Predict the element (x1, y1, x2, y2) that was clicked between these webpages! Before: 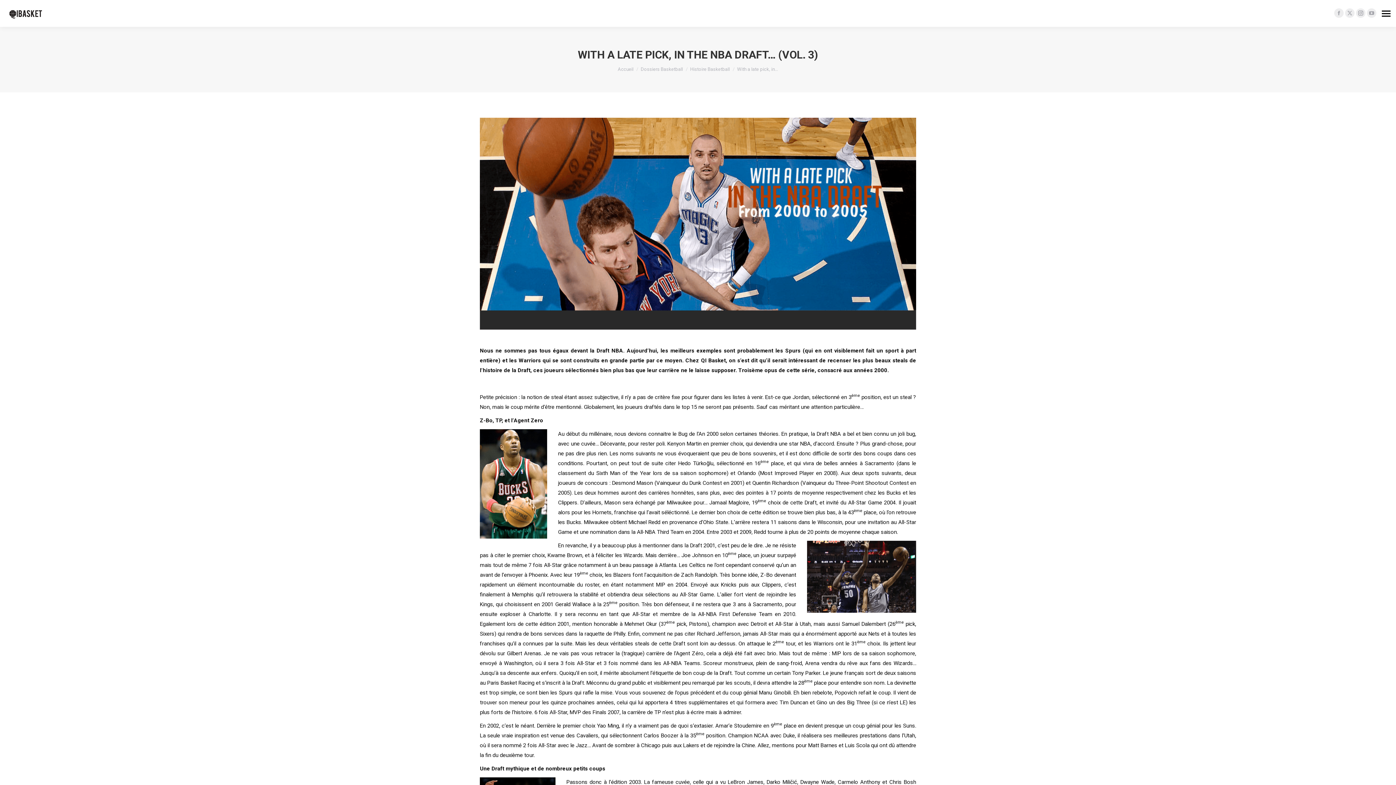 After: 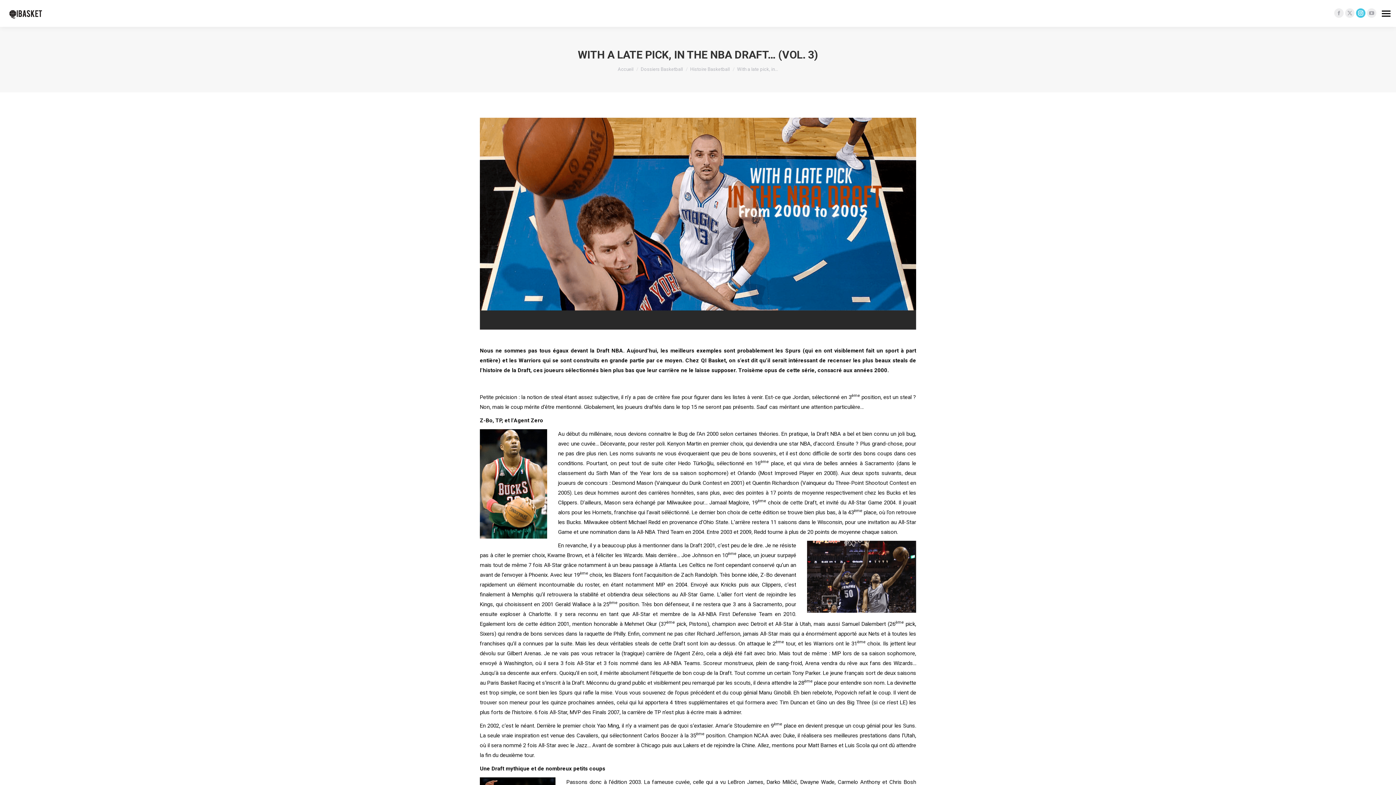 Action: bbox: (1356, 8, 1365, 17) label: Instagram page opens in new window